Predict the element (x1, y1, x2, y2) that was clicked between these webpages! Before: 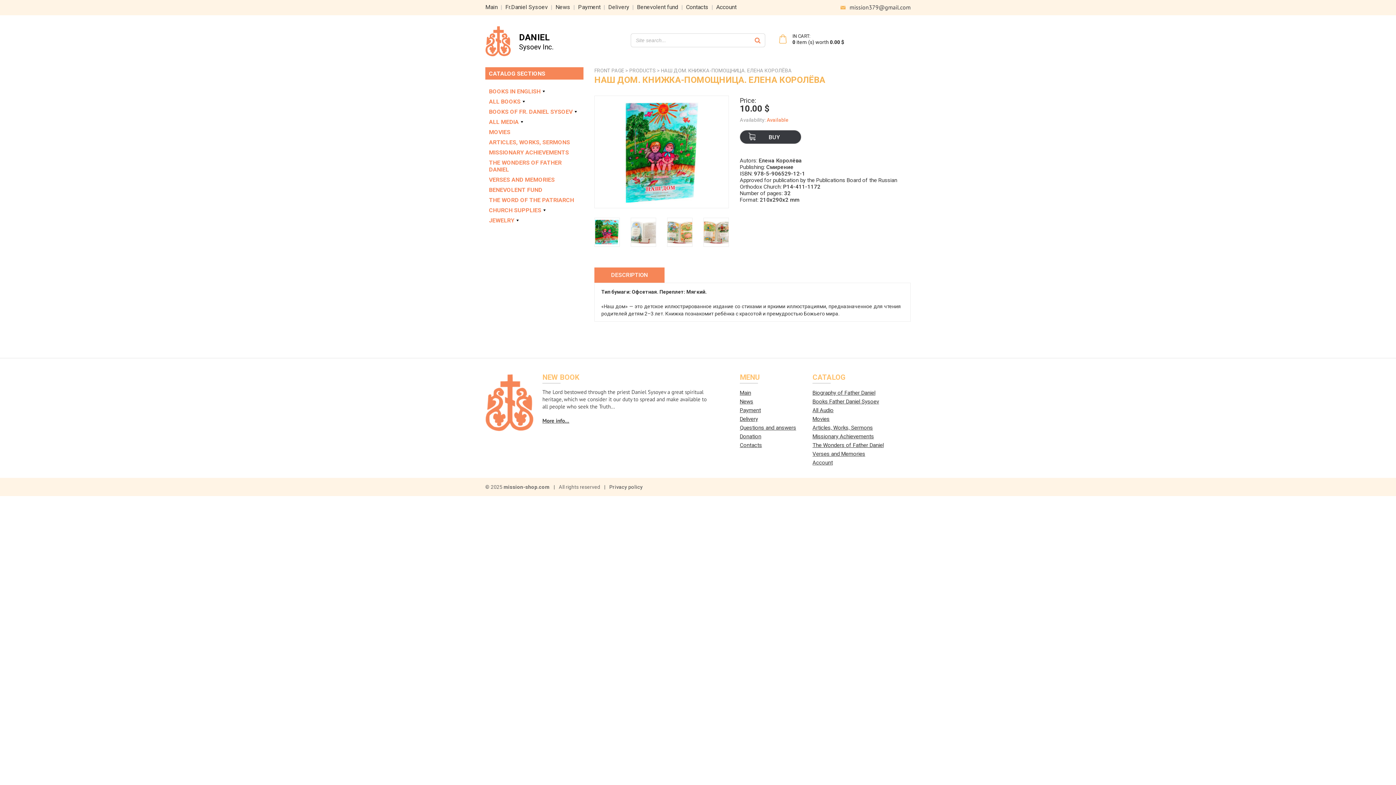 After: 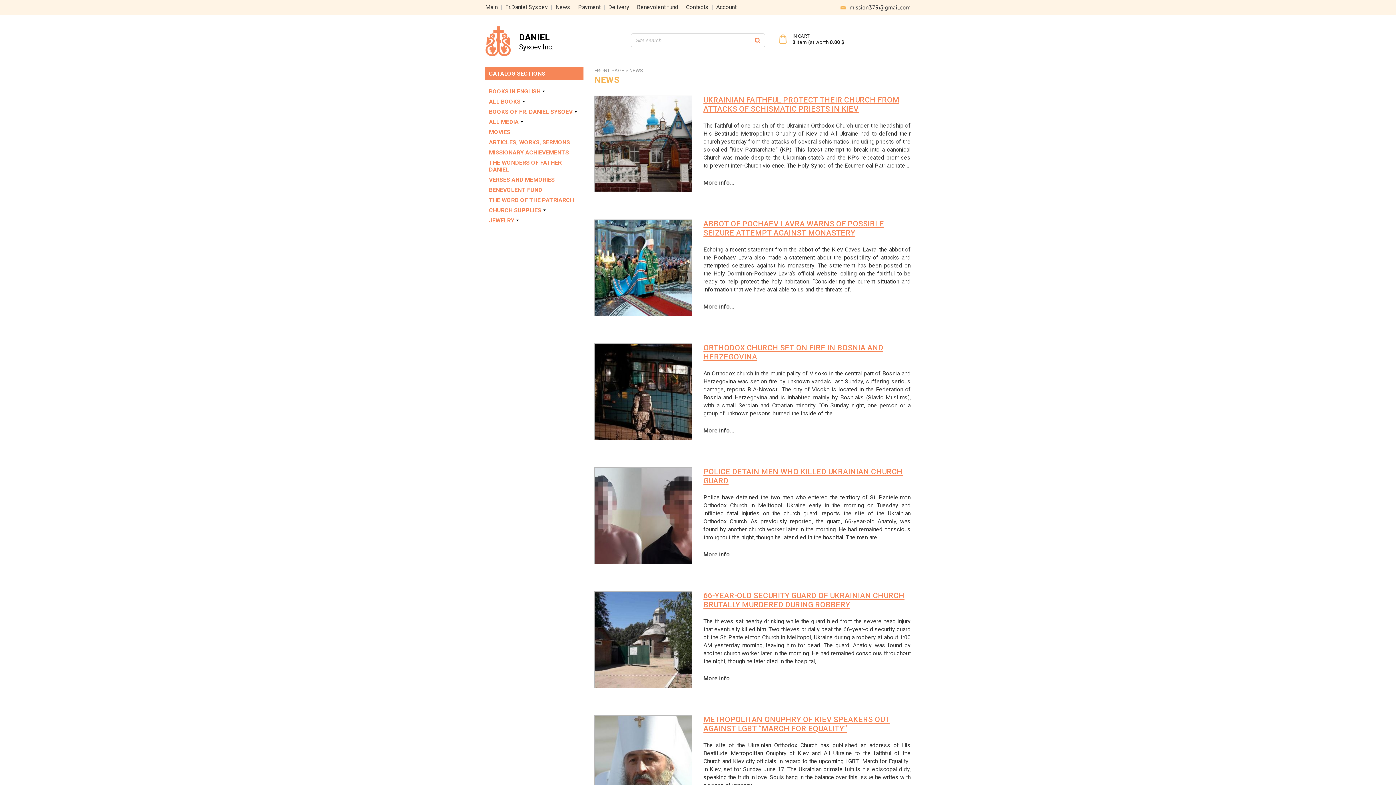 Action: label: News bbox: (555, 3, 570, 10)